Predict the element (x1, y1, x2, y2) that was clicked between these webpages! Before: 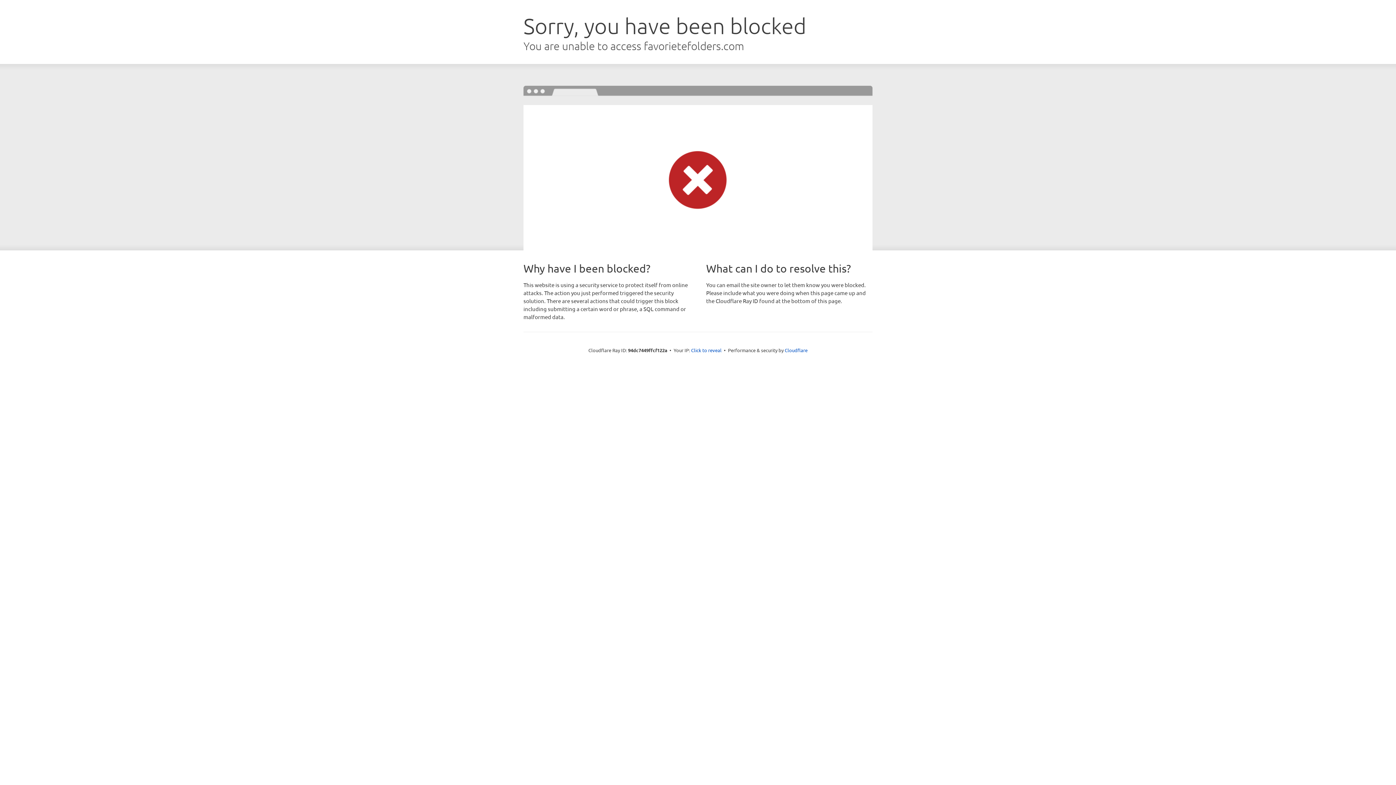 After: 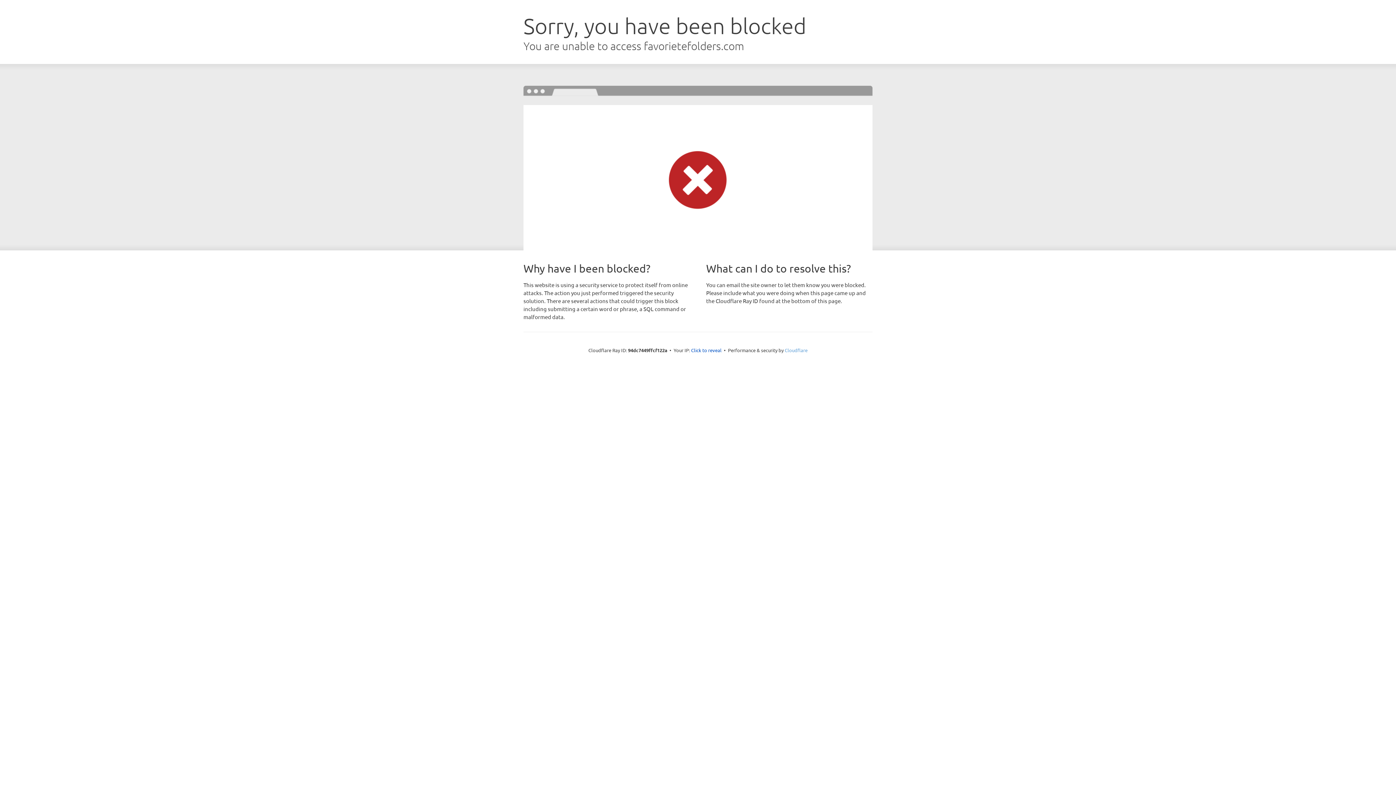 Action: label: Cloudflare bbox: (784, 347, 807, 353)